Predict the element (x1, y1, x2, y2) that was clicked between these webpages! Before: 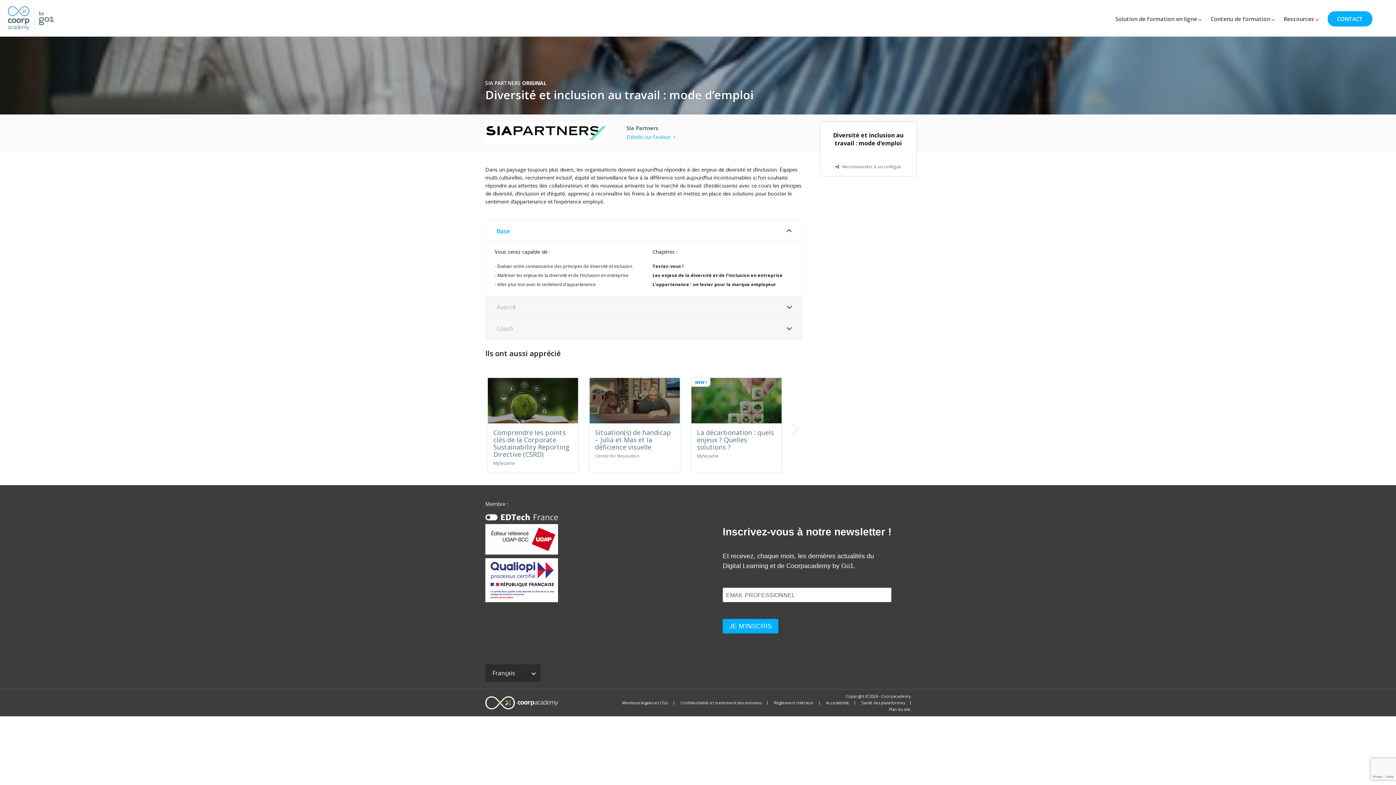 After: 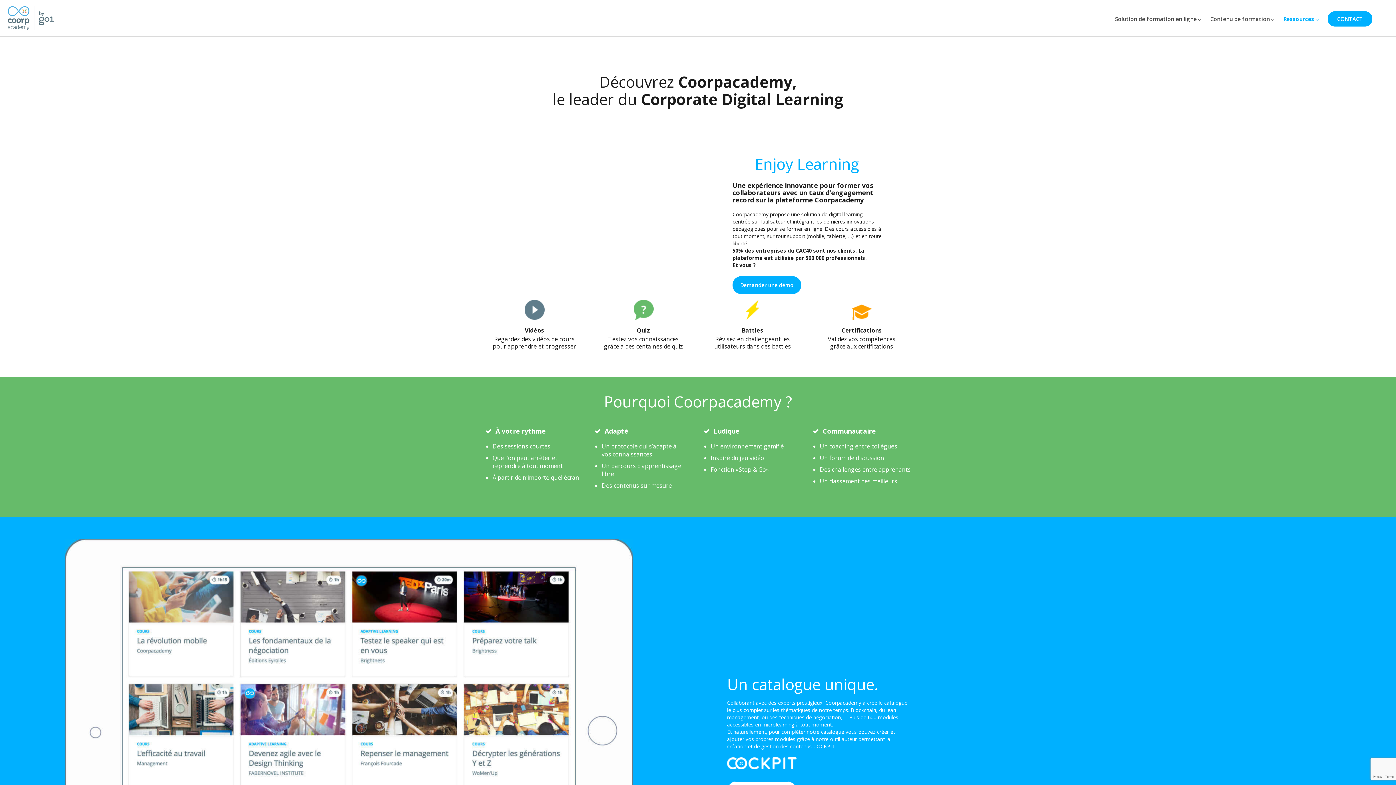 Action: label: Ressources bbox: (1284, 15, 1319, 22)